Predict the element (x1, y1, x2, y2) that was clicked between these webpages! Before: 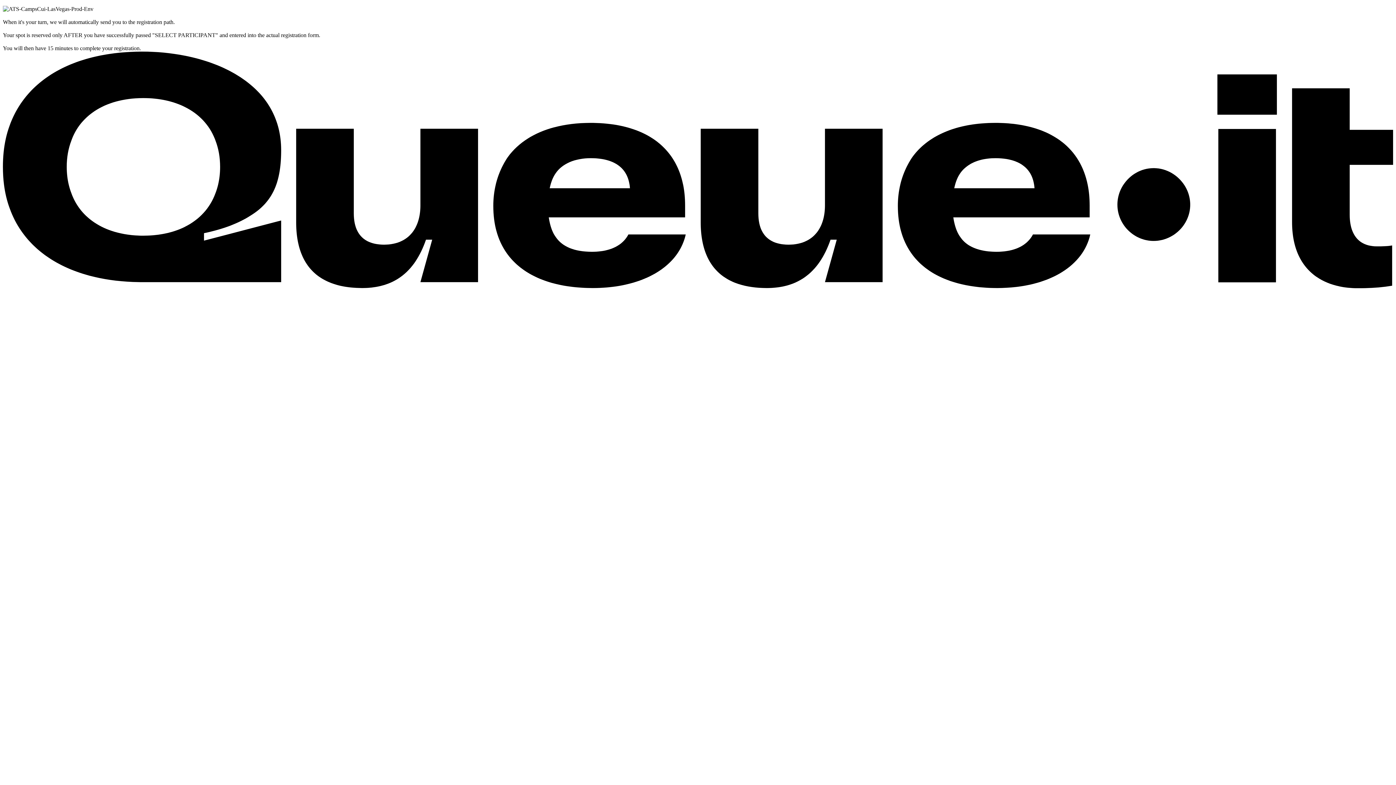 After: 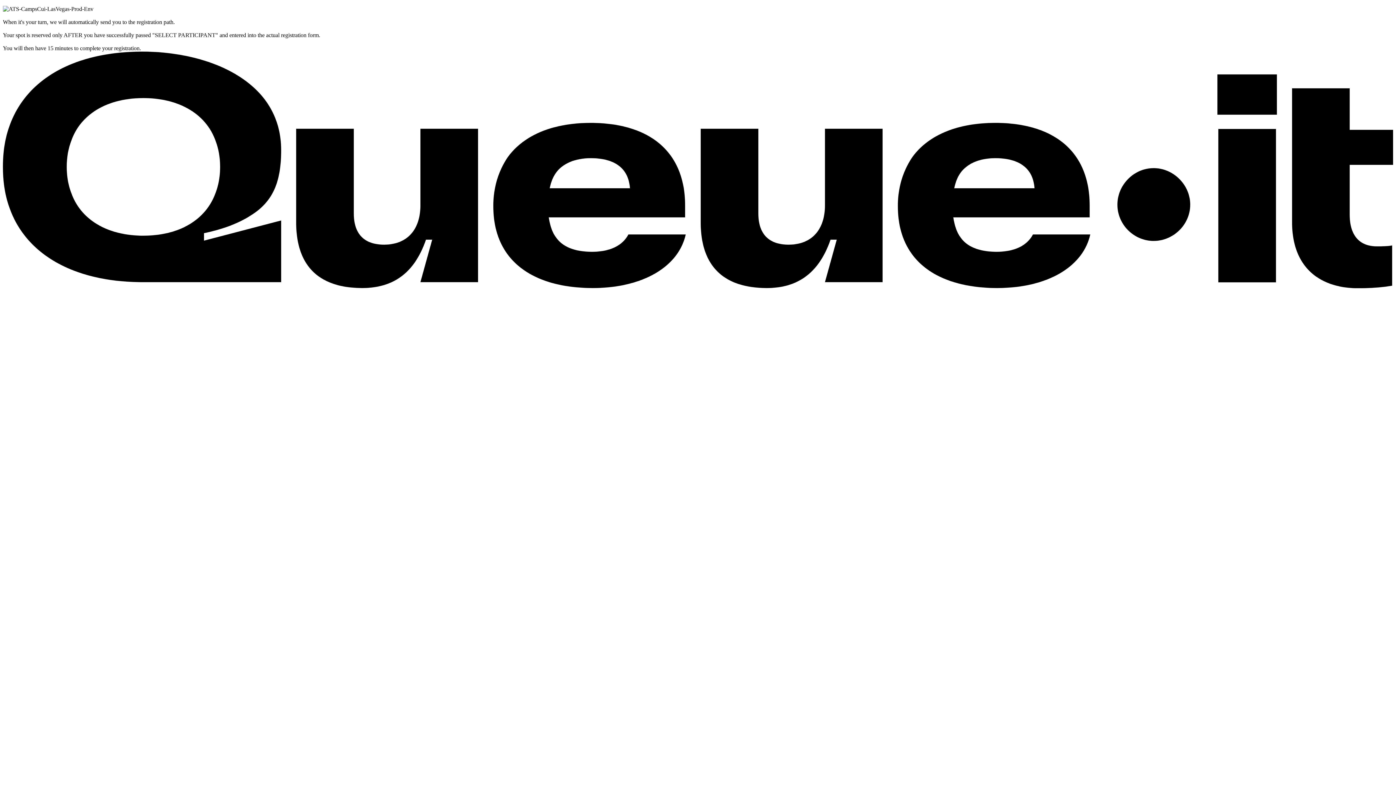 Action: bbox: (2, 283, 1393, 289) label: What is this? Learn what a waiting room is and how it works. Opens in a new tab.